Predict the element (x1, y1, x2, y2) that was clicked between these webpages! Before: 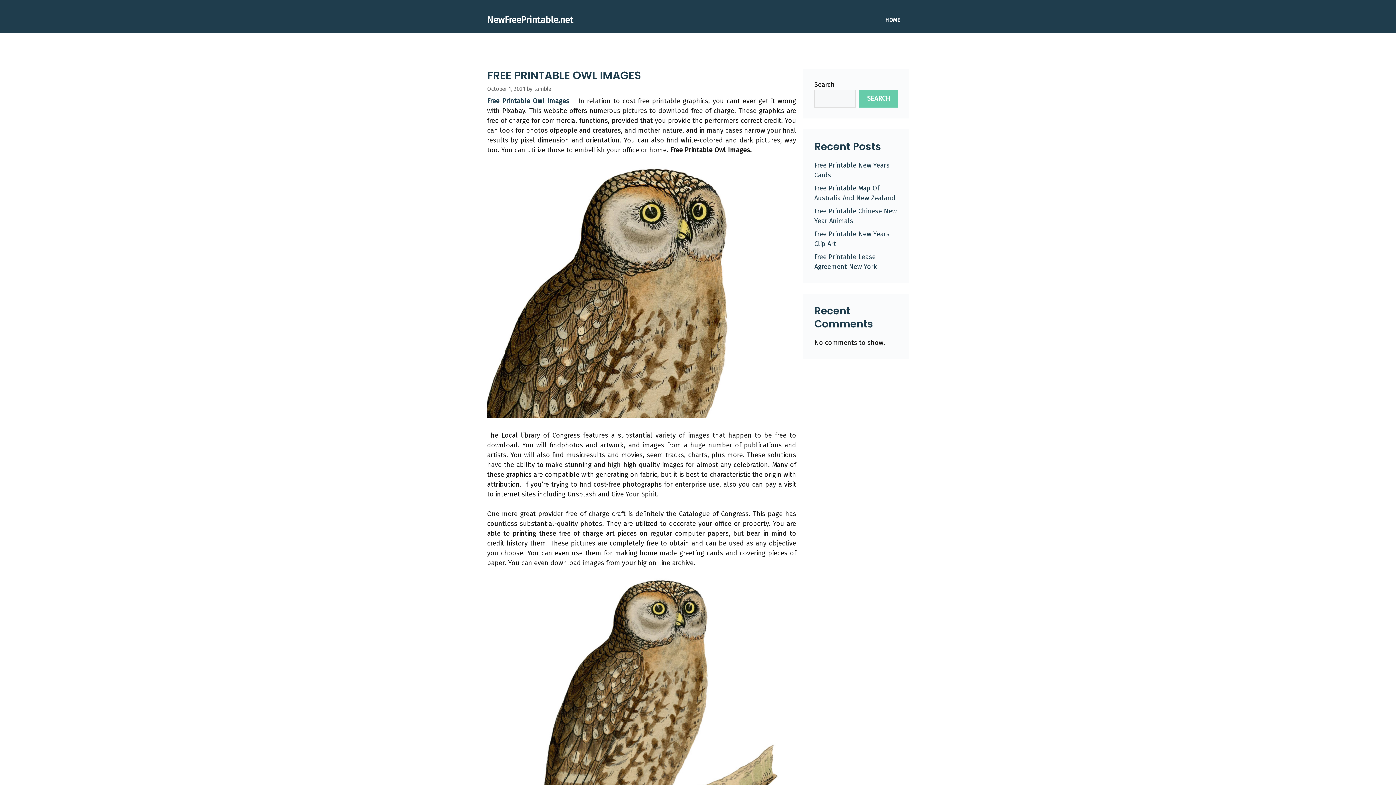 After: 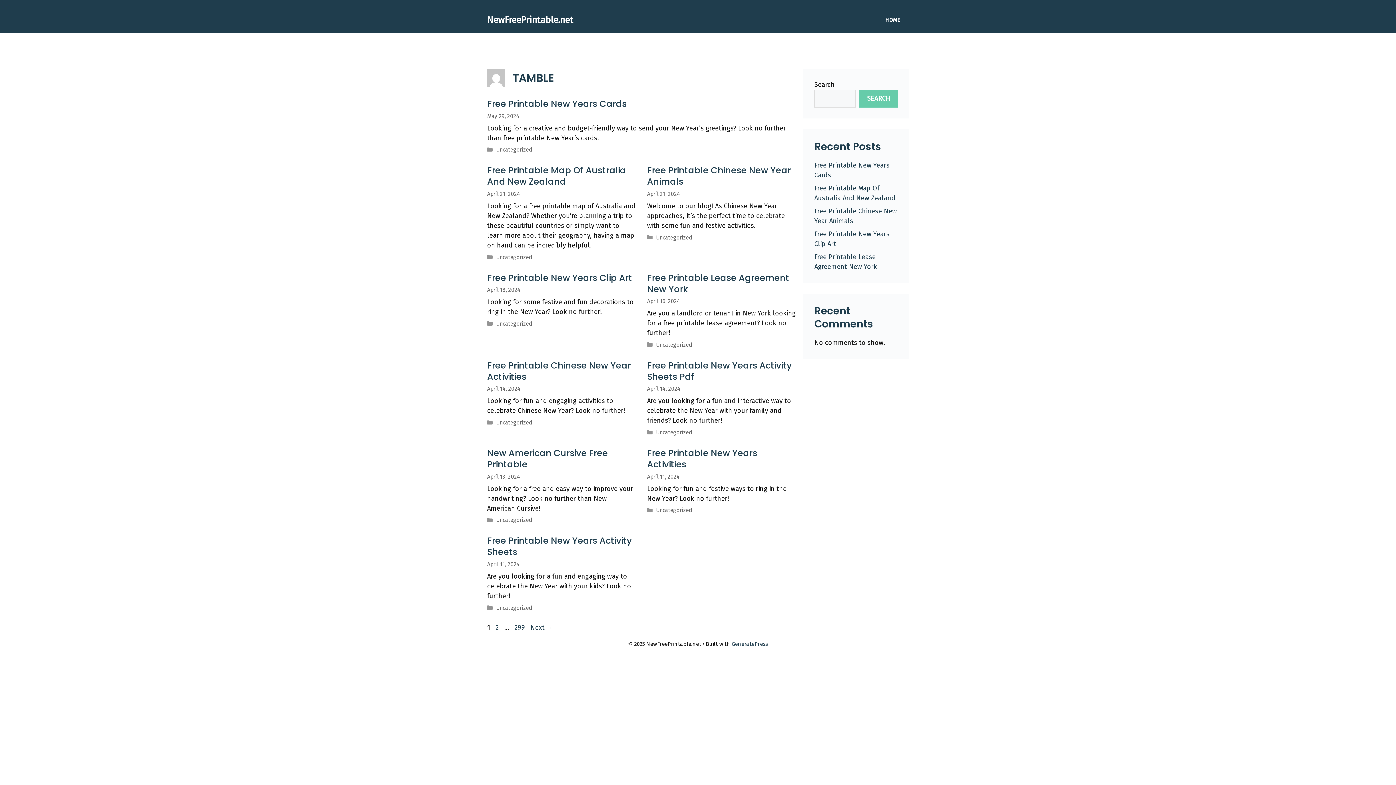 Action: bbox: (534, 85, 551, 92) label: tamble